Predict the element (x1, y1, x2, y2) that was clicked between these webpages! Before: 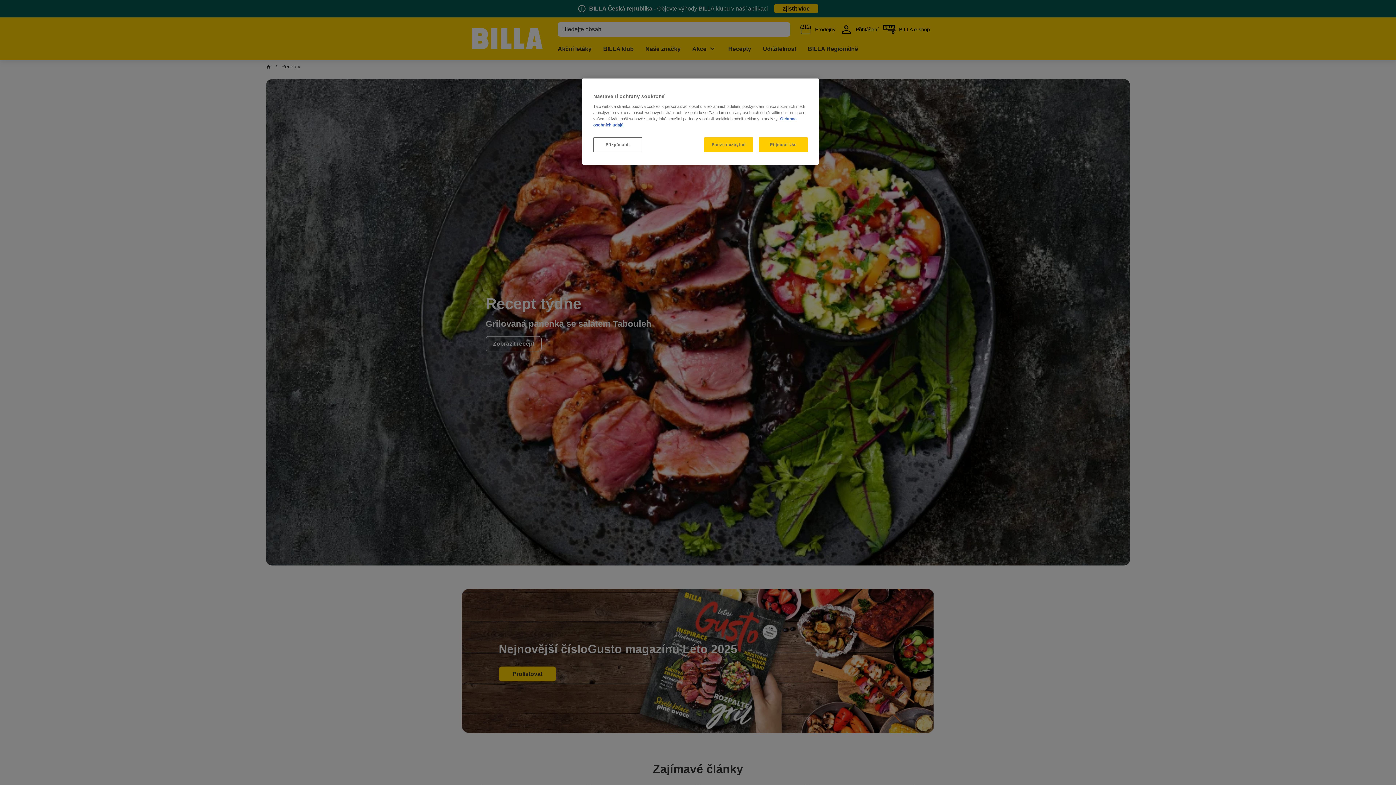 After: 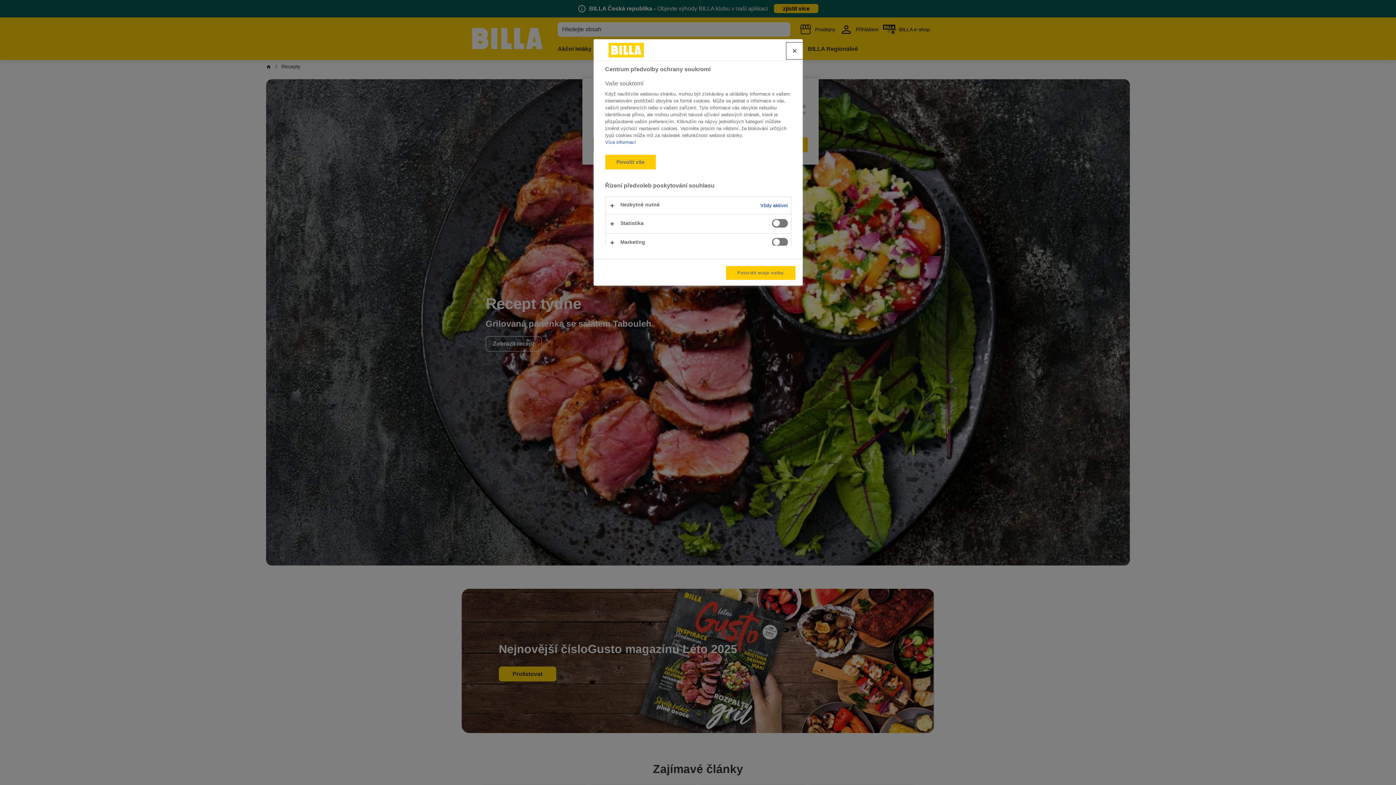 Action: label: Přizpůsobit bbox: (593, 137, 642, 152)